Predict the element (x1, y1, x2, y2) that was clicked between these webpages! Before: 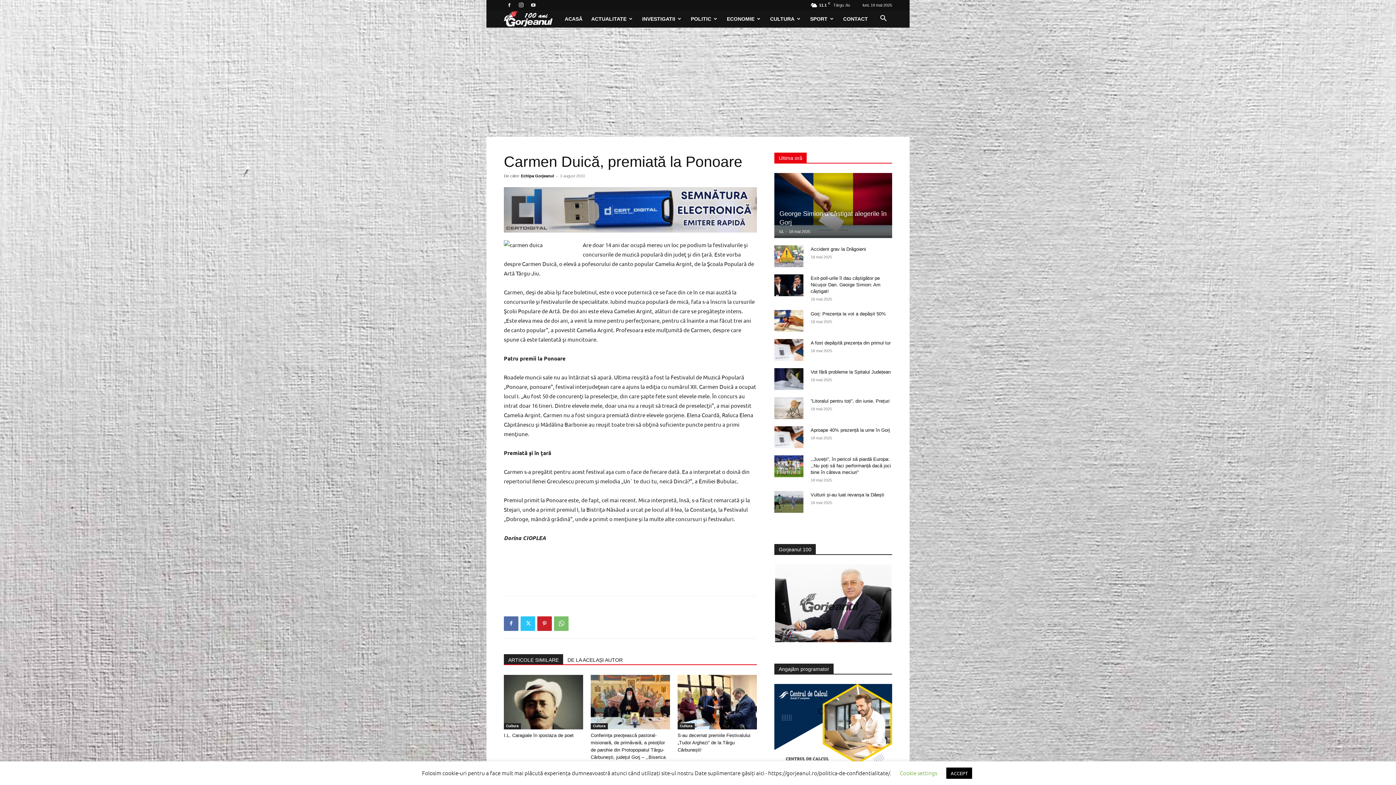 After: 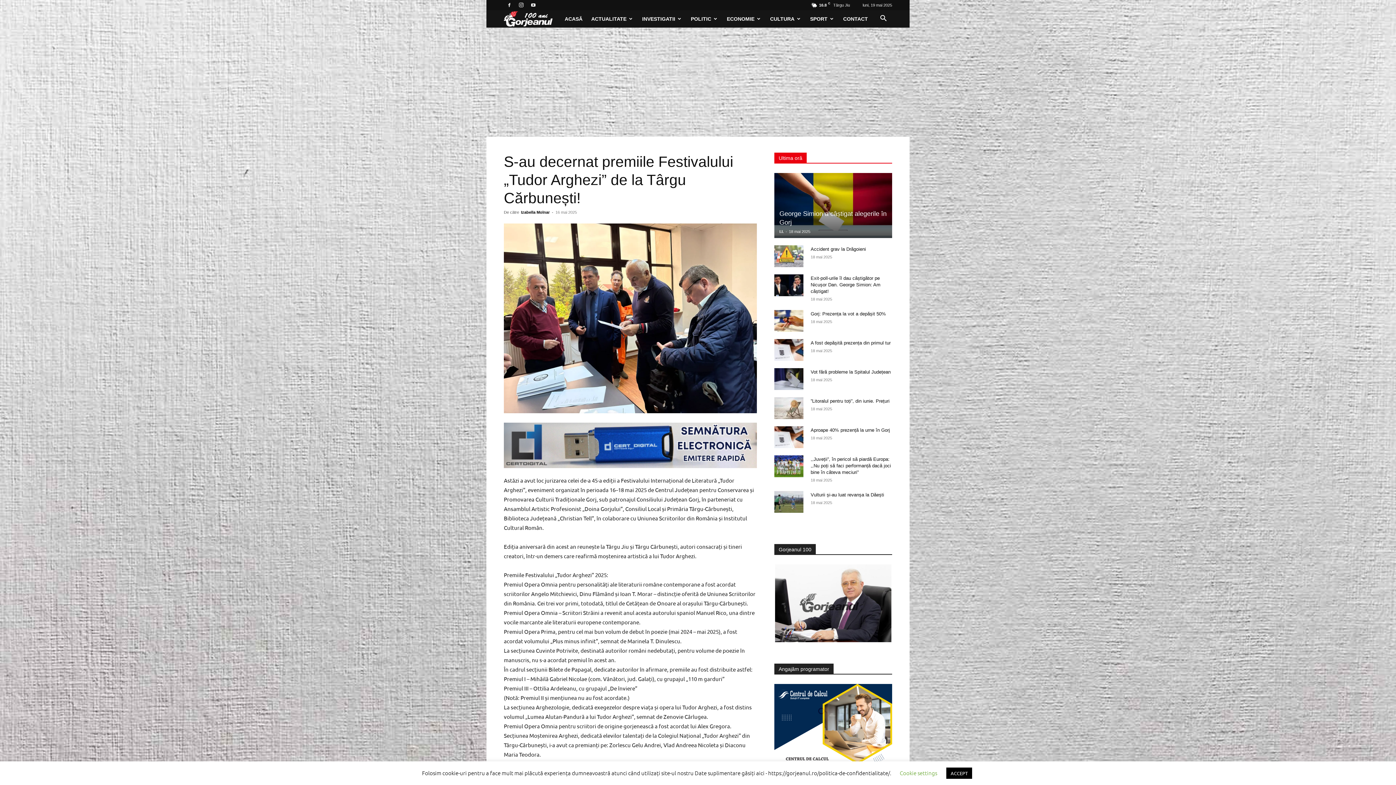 Action: bbox: (677, 675, 757, 729)